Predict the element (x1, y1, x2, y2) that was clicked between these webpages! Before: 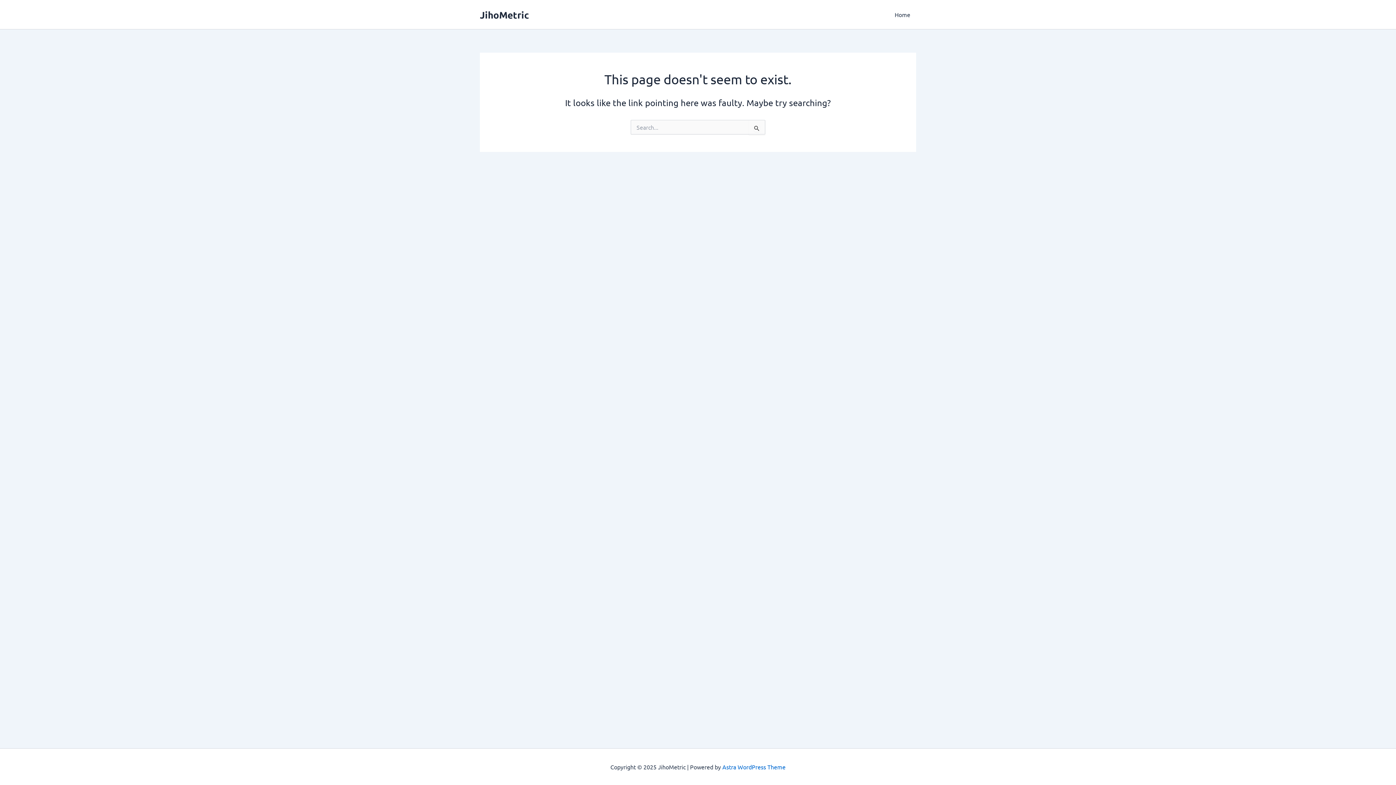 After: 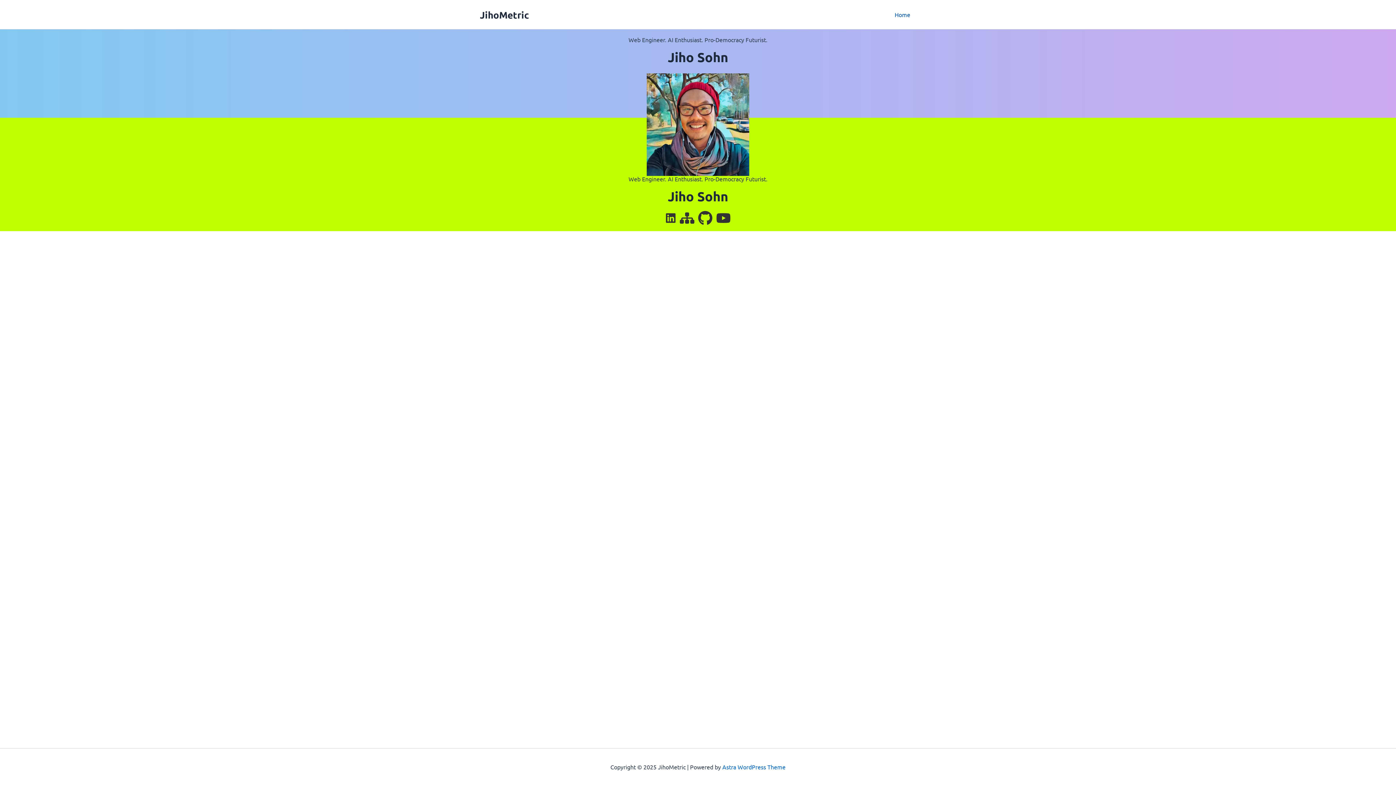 Action: bbox: (889, 0, 916, 29) label: Home